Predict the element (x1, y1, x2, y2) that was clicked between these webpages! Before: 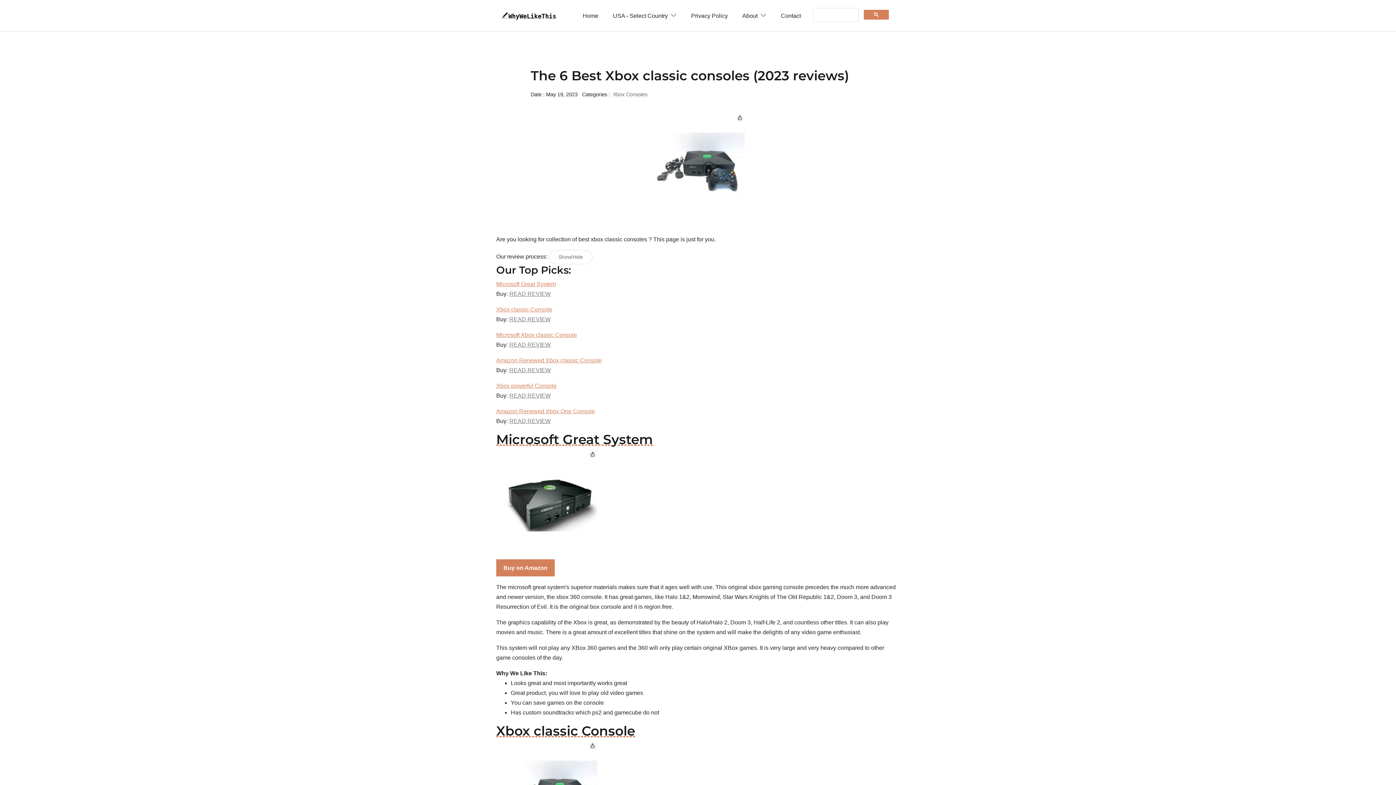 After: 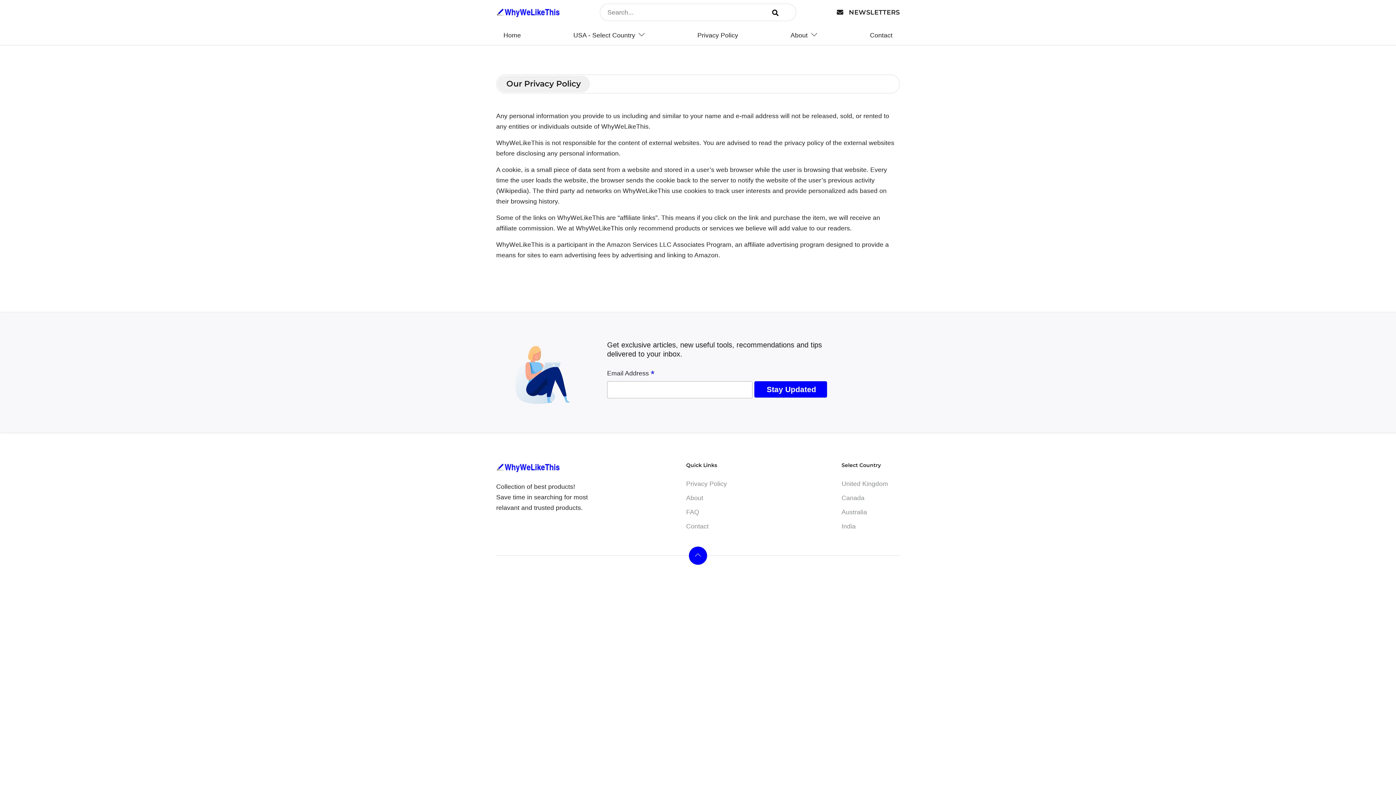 Action: bbox: (684, 5, 735, 26) label: Privacy Policy